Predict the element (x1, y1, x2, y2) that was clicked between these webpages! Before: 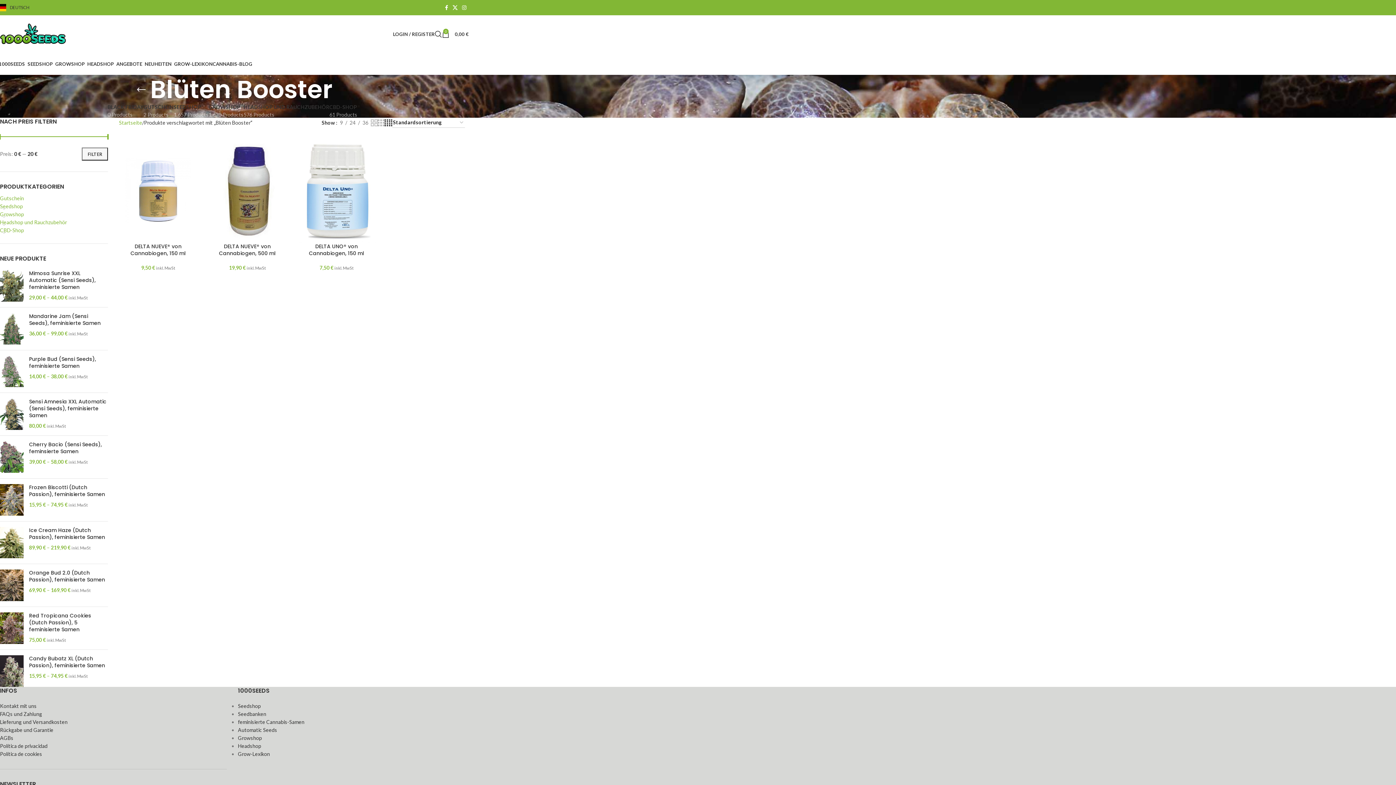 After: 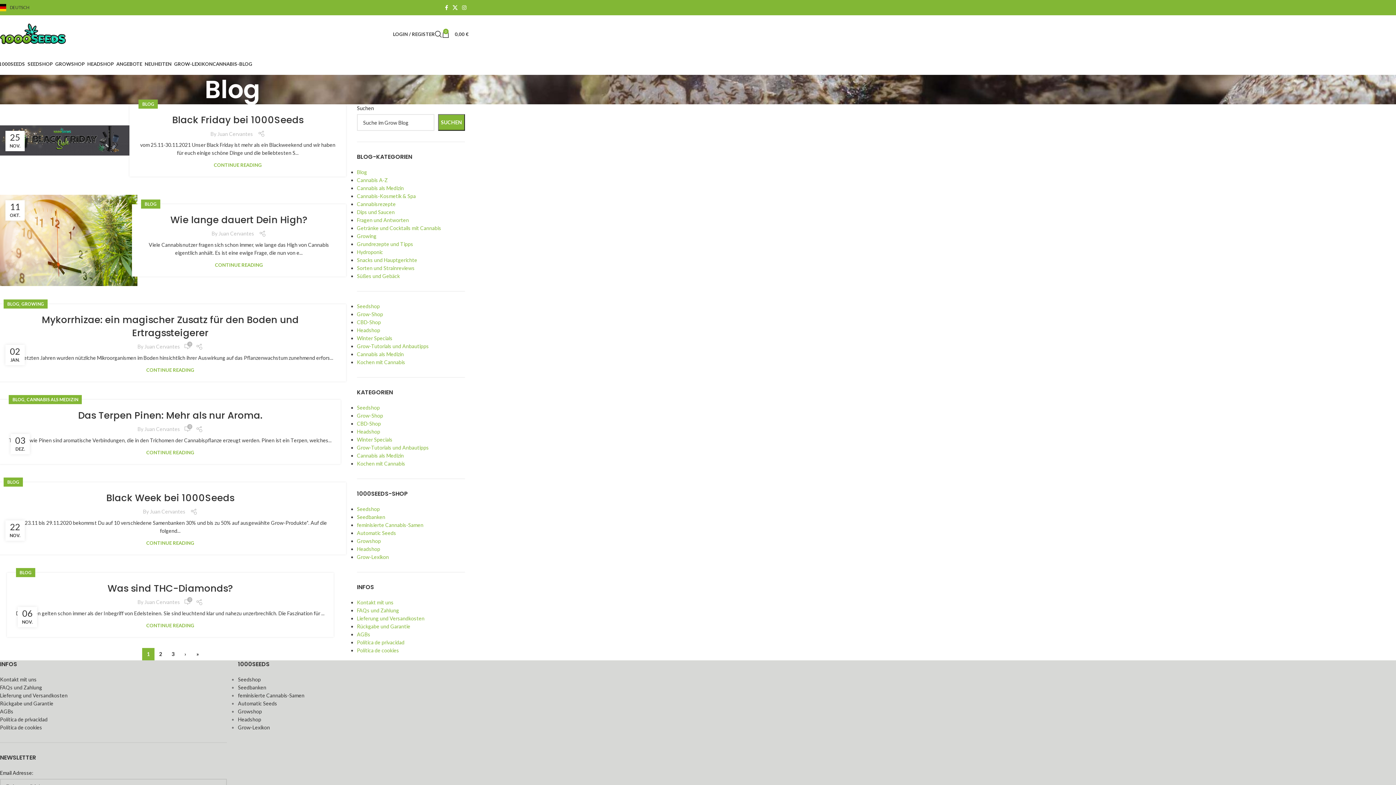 Action: label: CANNABIS-BLOG bbox: (212, 56, 252, 71)